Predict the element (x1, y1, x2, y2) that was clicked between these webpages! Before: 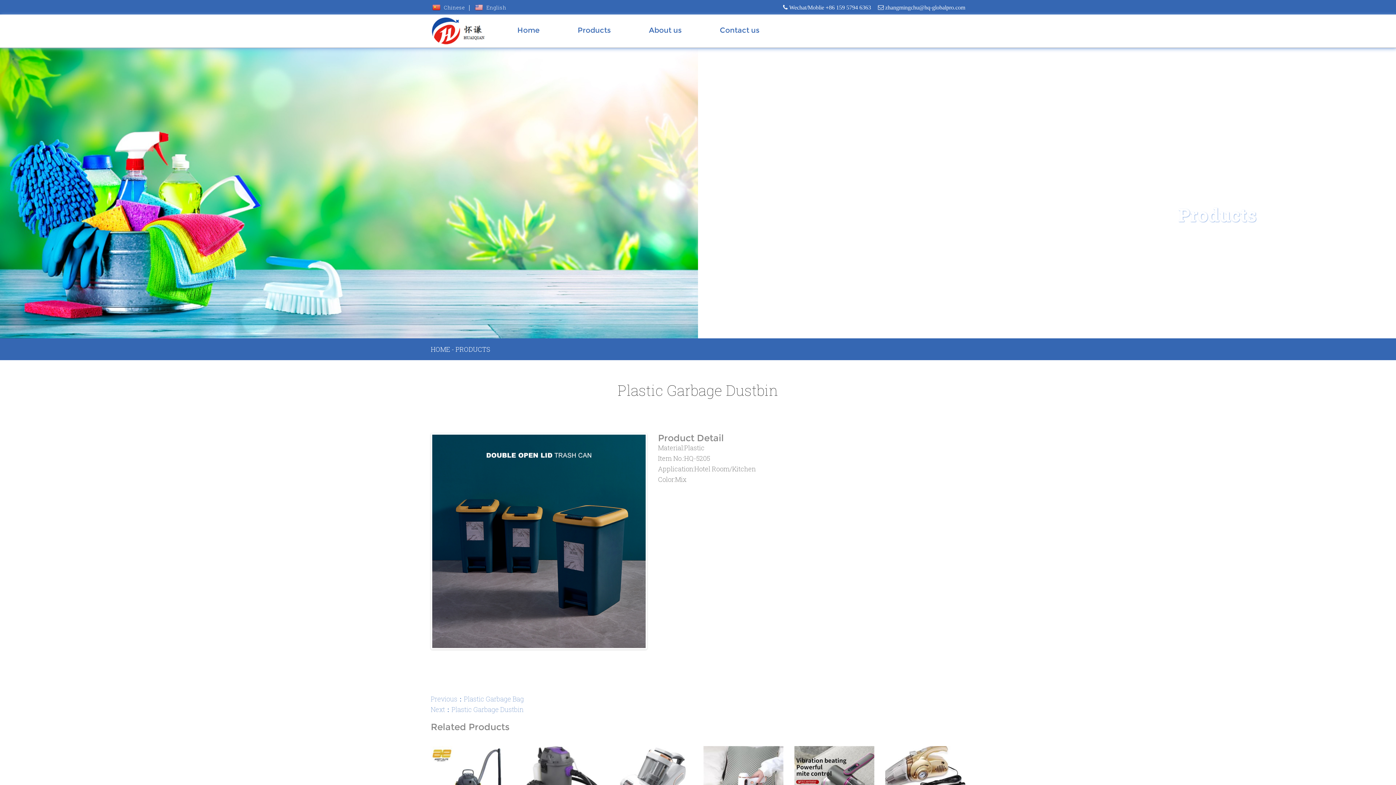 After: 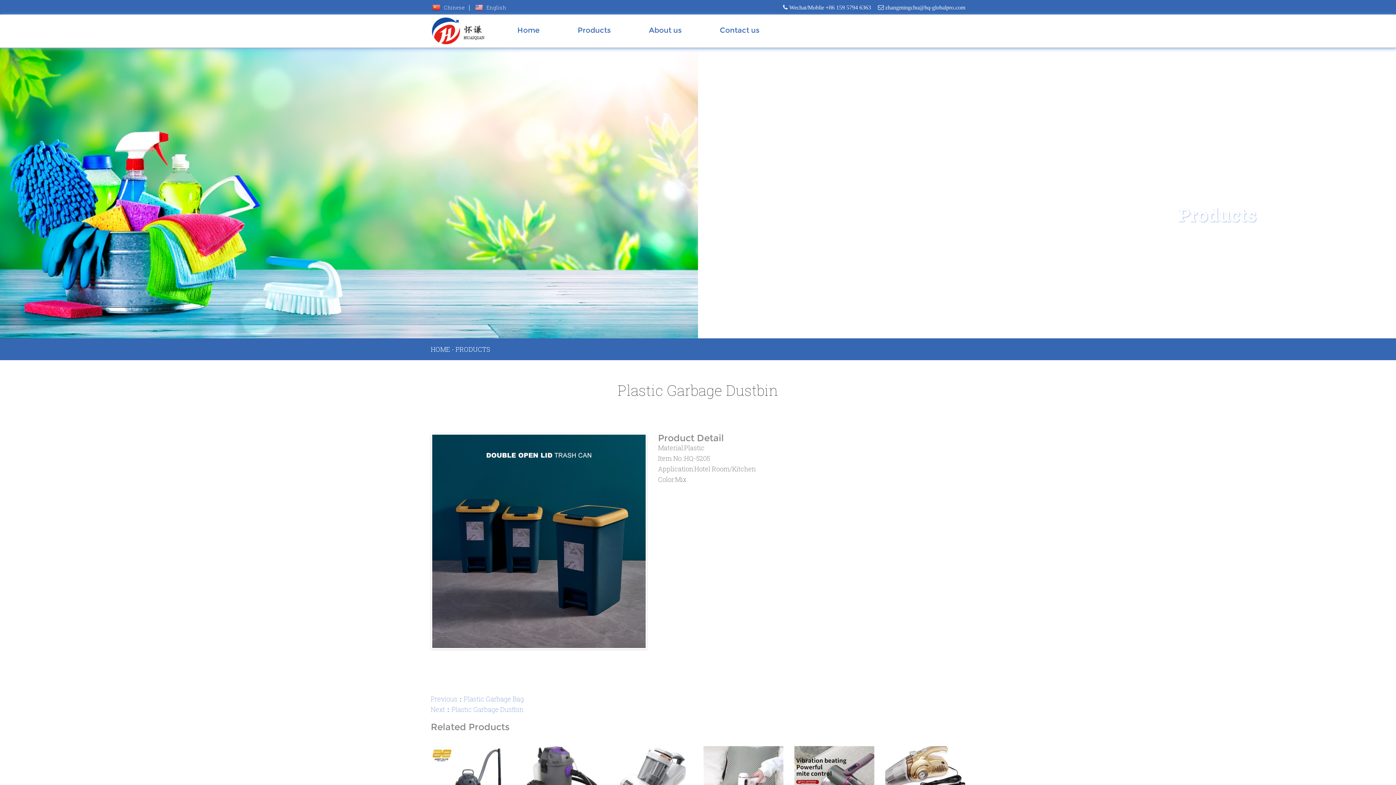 Action: label: zhangmingchu@hq-globalpro.com bbox: (885, 4, 965, 10)